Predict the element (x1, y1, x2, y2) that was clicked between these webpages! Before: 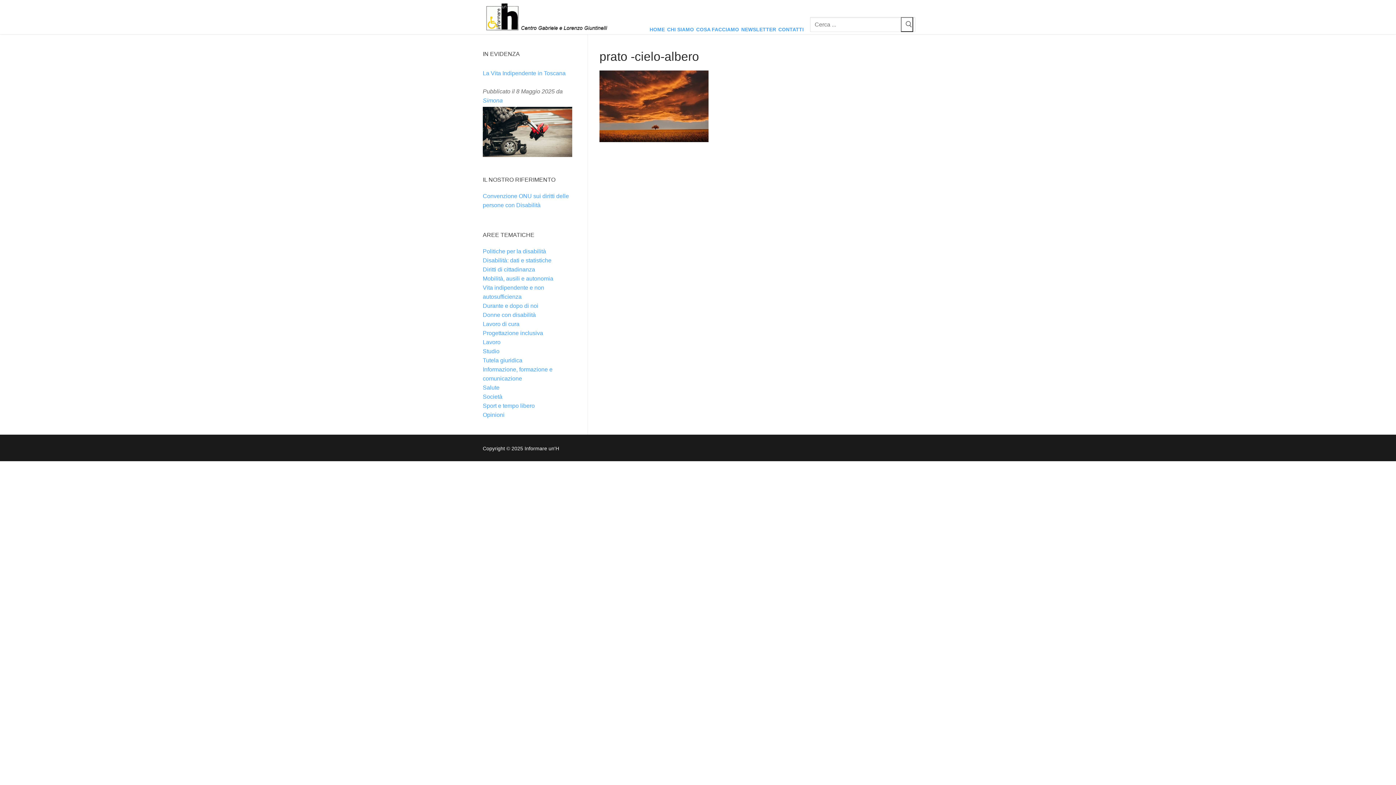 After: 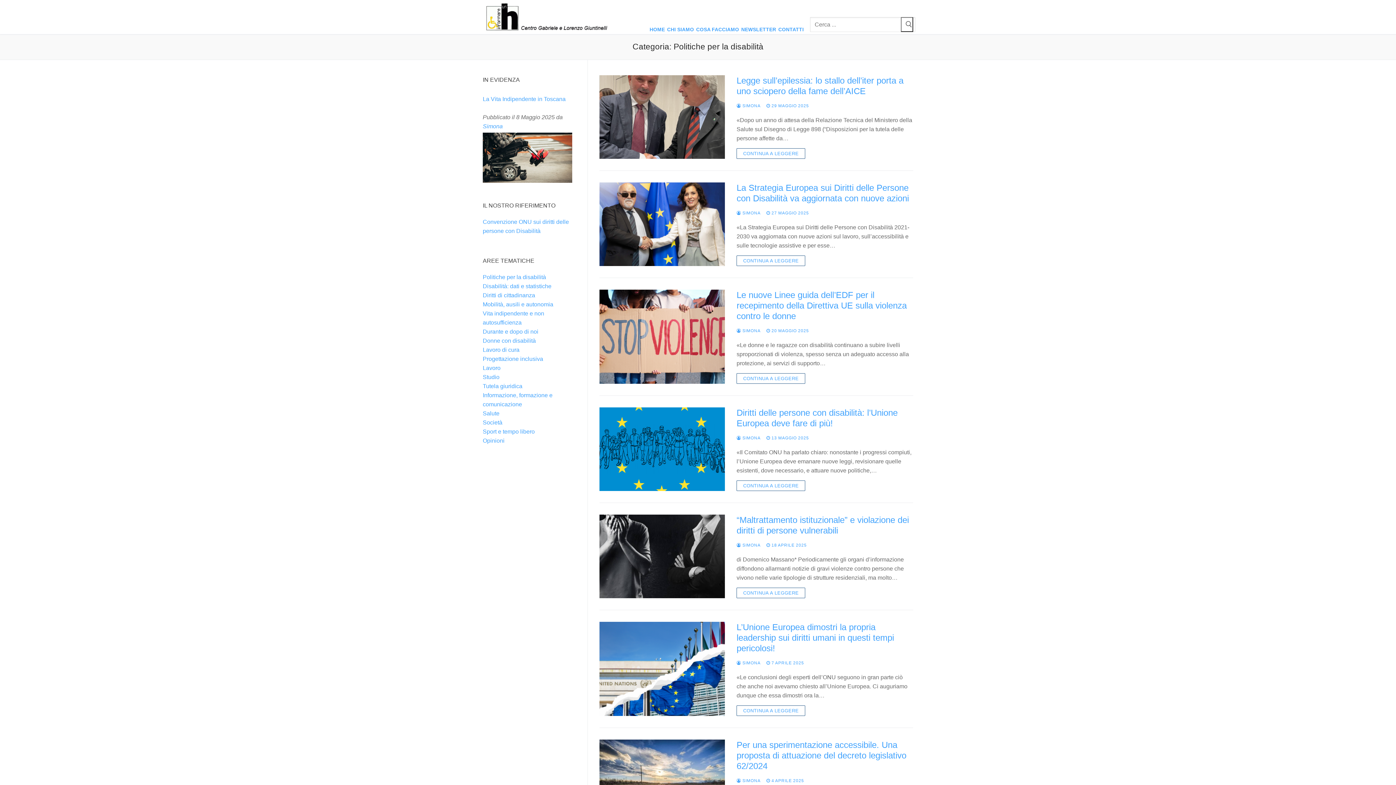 Action: label: Politiche per la disabilità bbox: (482, 248, 546, 254)